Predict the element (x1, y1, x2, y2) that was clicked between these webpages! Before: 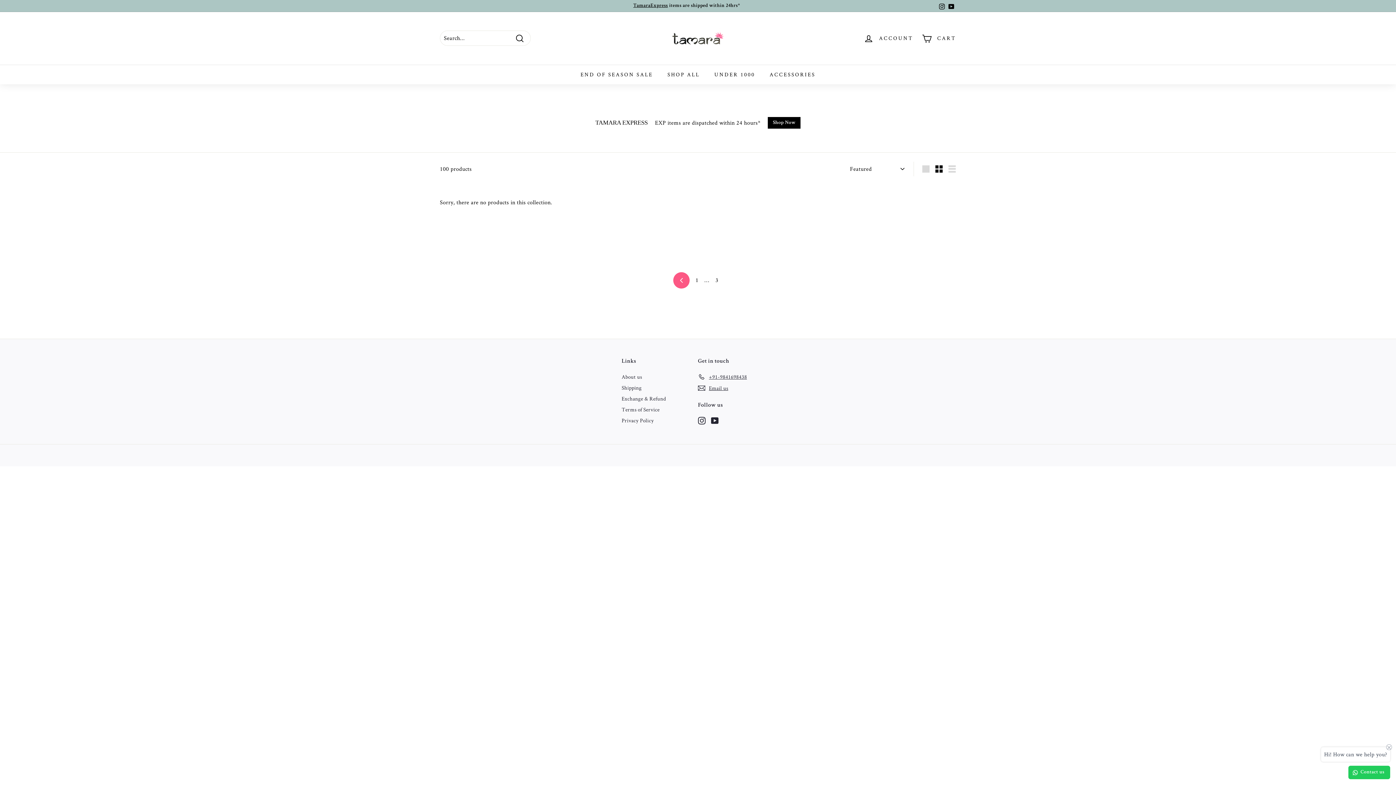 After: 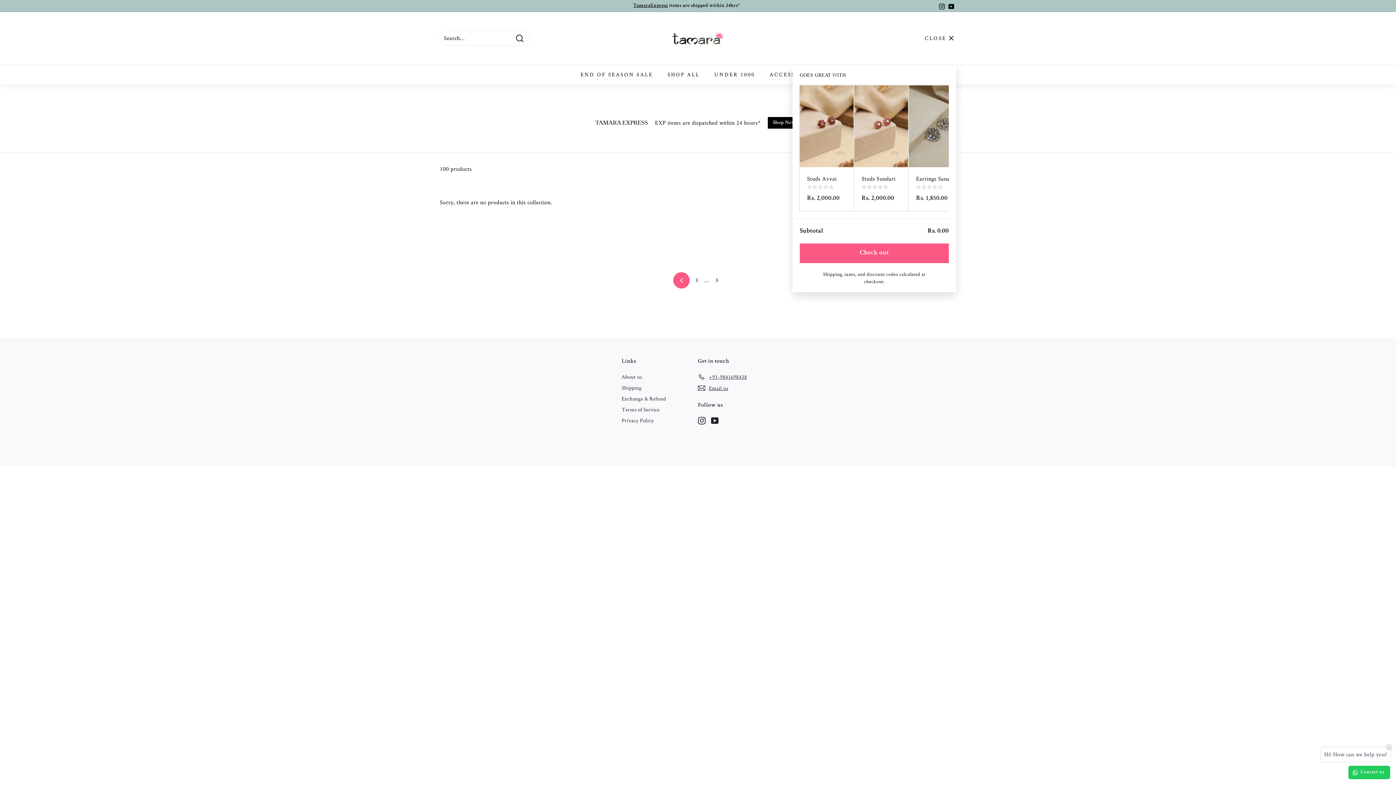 Action: label: CART bbox: (917, 27, 960, 49)